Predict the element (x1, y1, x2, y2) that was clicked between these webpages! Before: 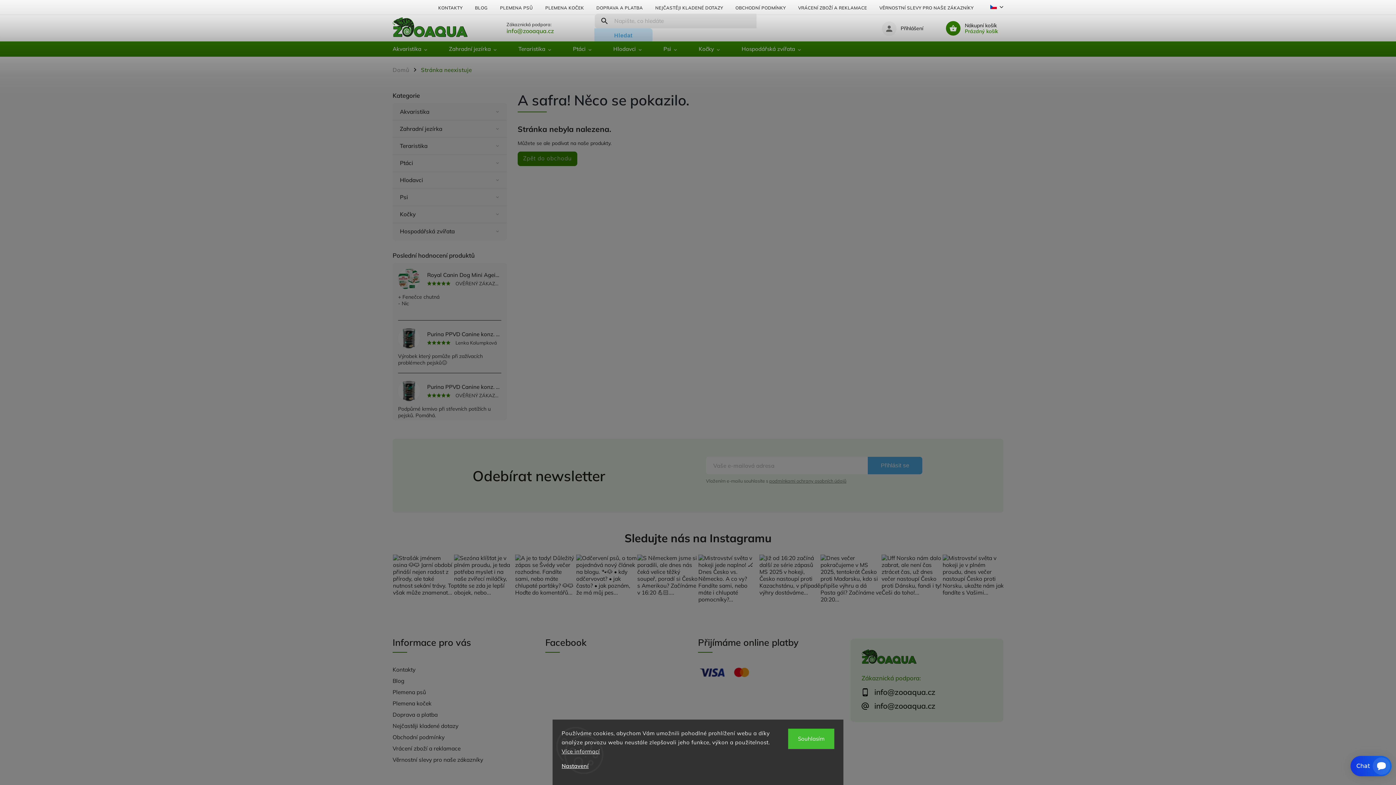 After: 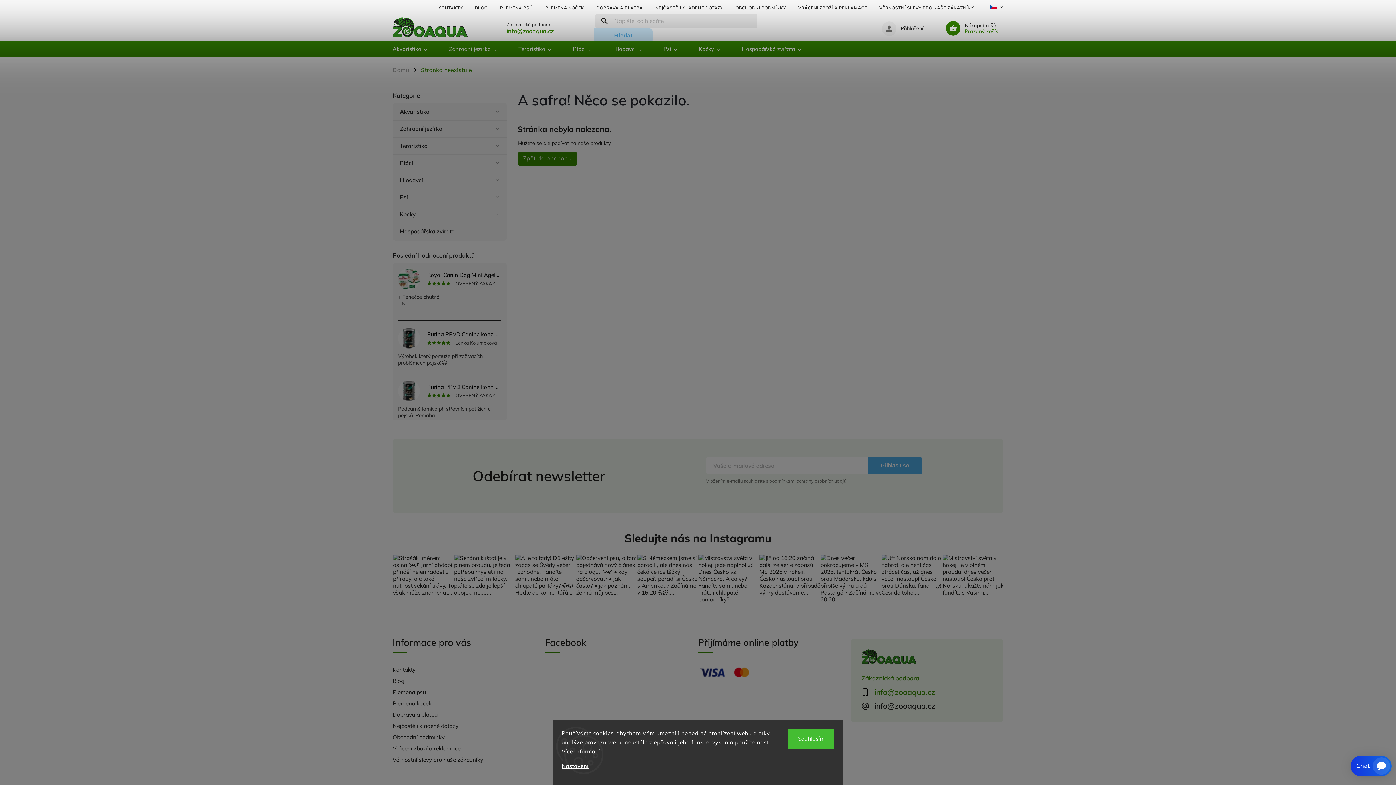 Action: label: Telefon: info@zooaqua.cz bbox: (861, 687, 992, 697)